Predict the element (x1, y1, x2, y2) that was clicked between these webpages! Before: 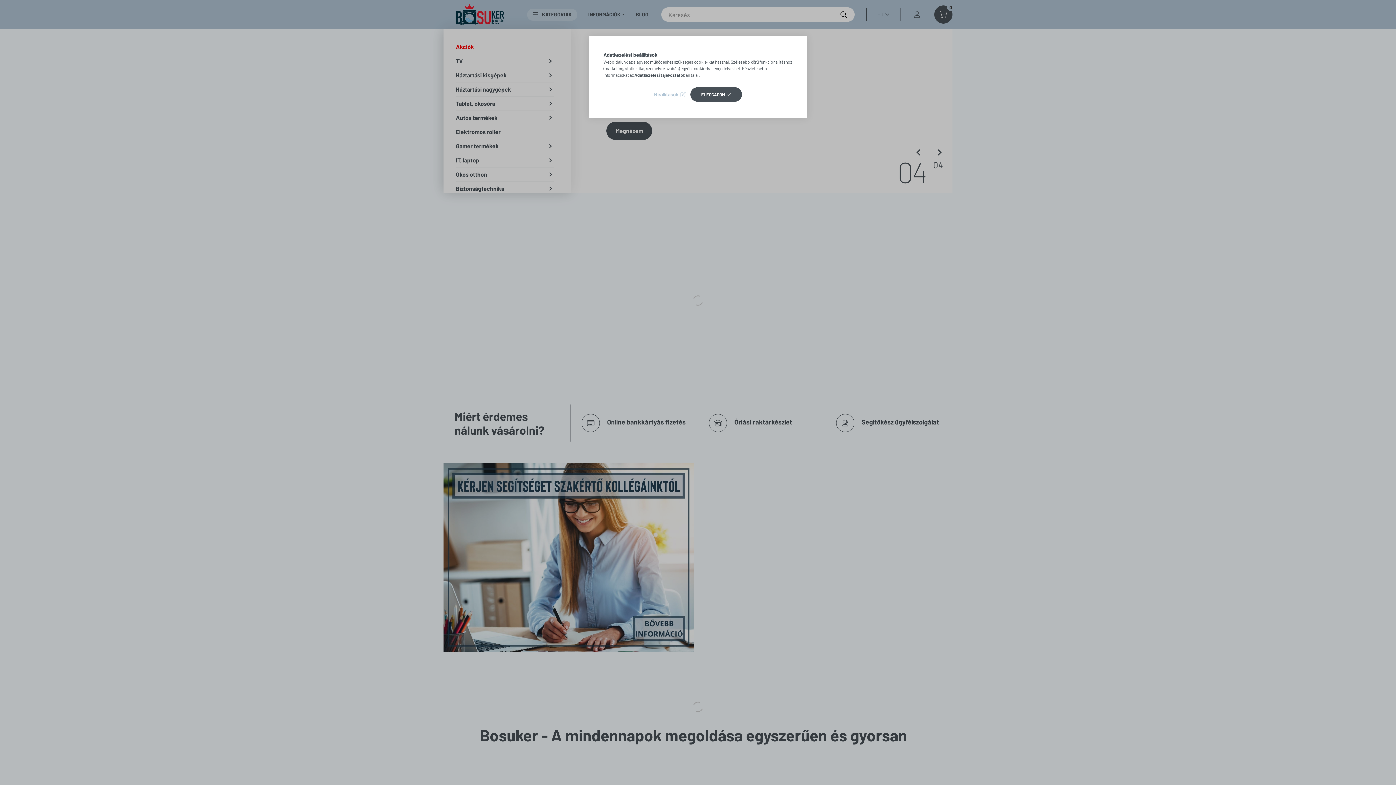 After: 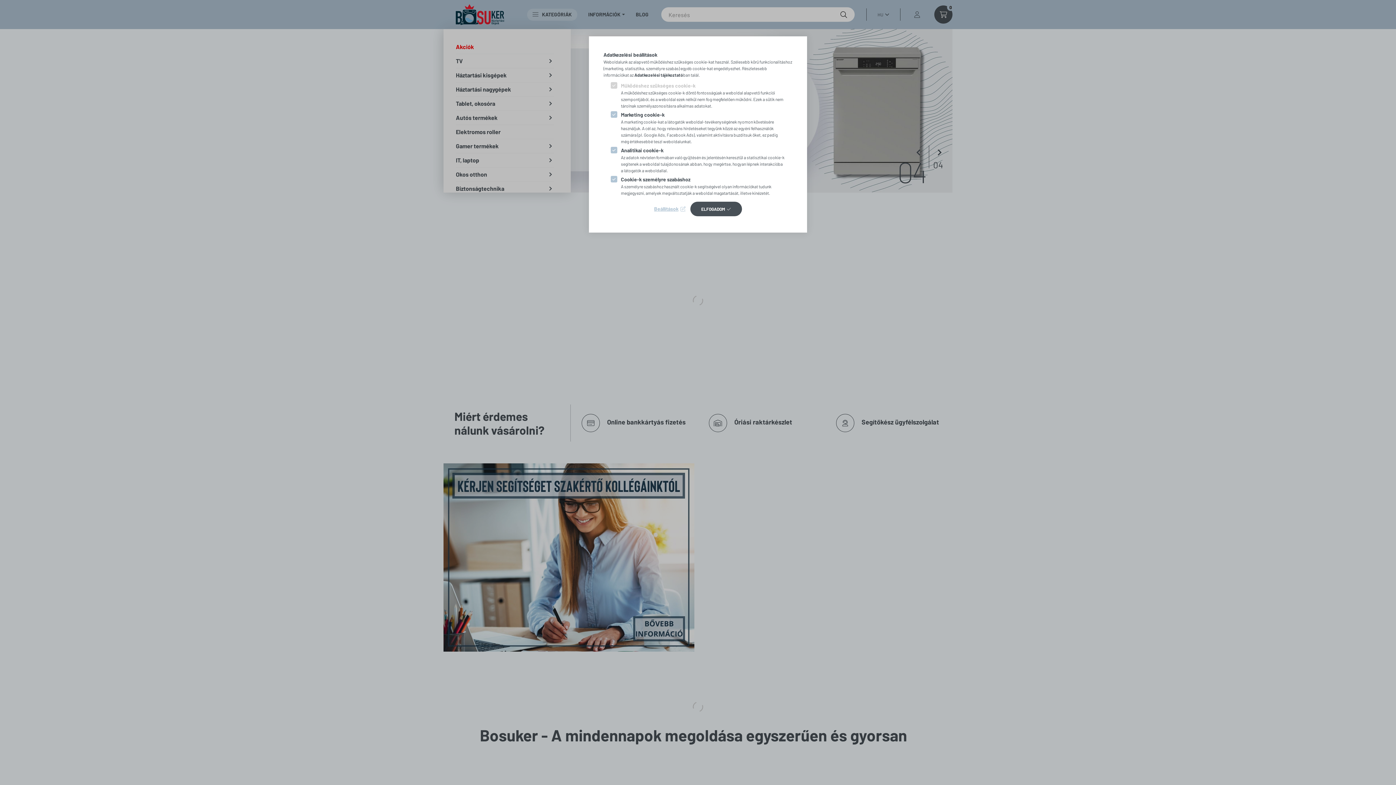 Action: label: Beállítások bbox: (654, 89, 685, 99)